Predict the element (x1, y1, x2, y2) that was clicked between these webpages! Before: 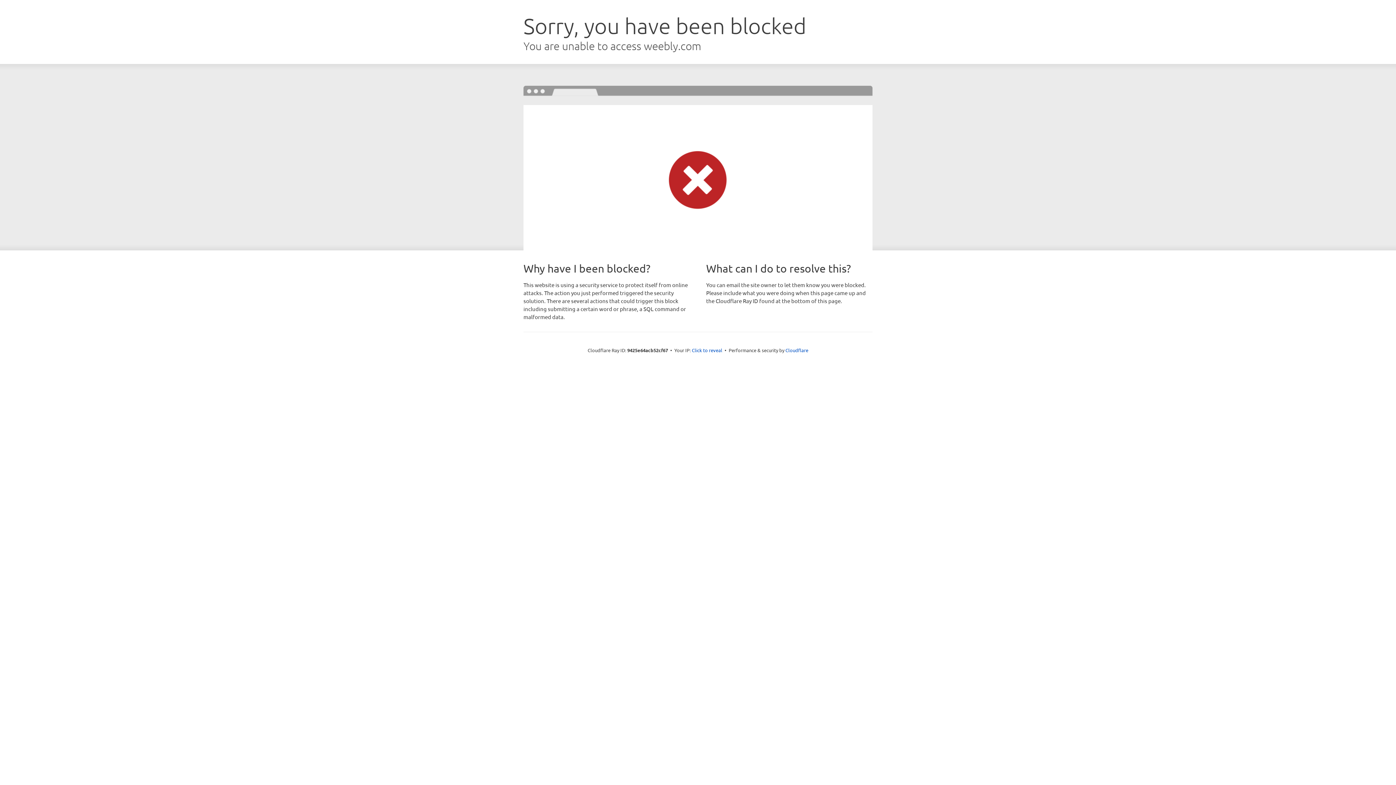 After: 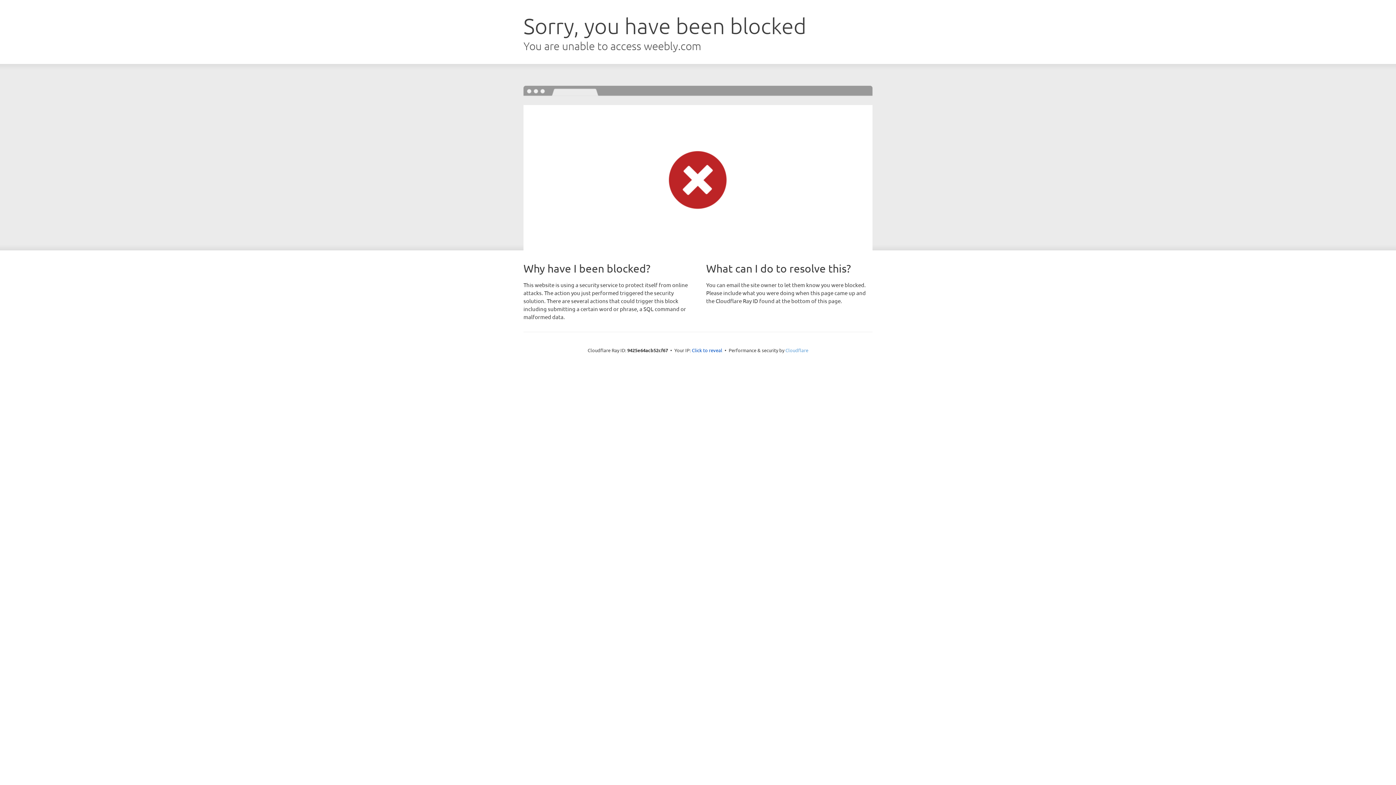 Action: bbox: (785, 347, 808, 353) label: Cloudflare